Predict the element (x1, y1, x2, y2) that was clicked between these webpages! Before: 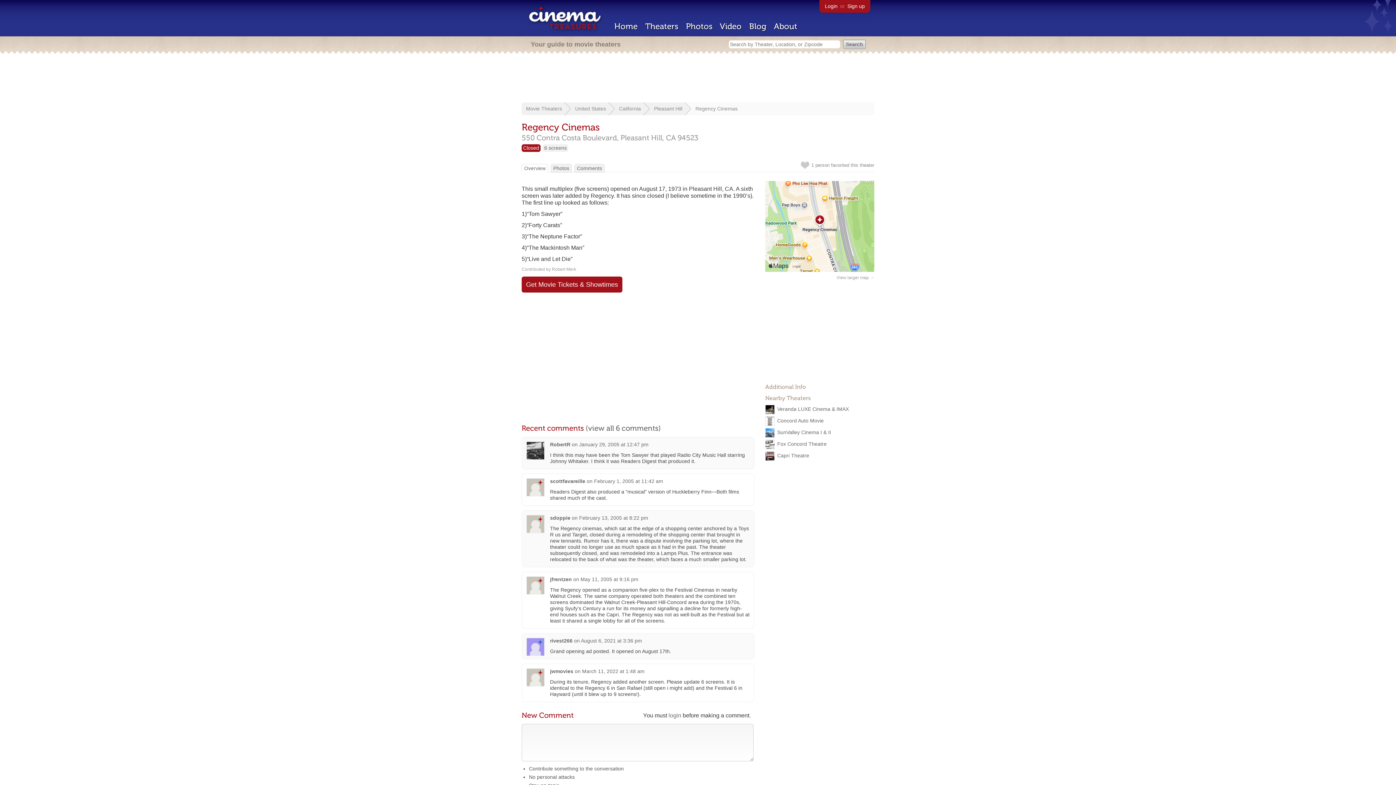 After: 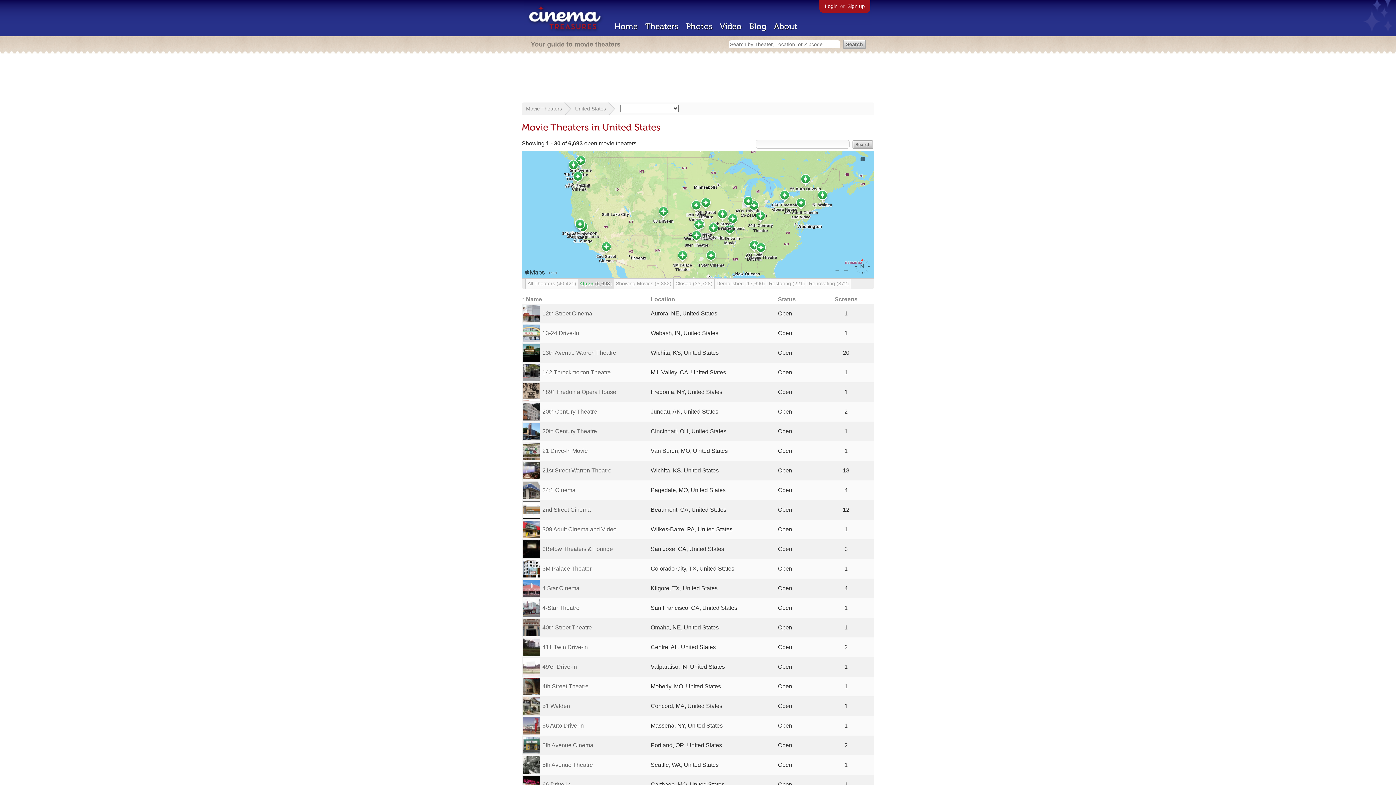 Action: bbox: (575, 105, 606, 111) label: United States